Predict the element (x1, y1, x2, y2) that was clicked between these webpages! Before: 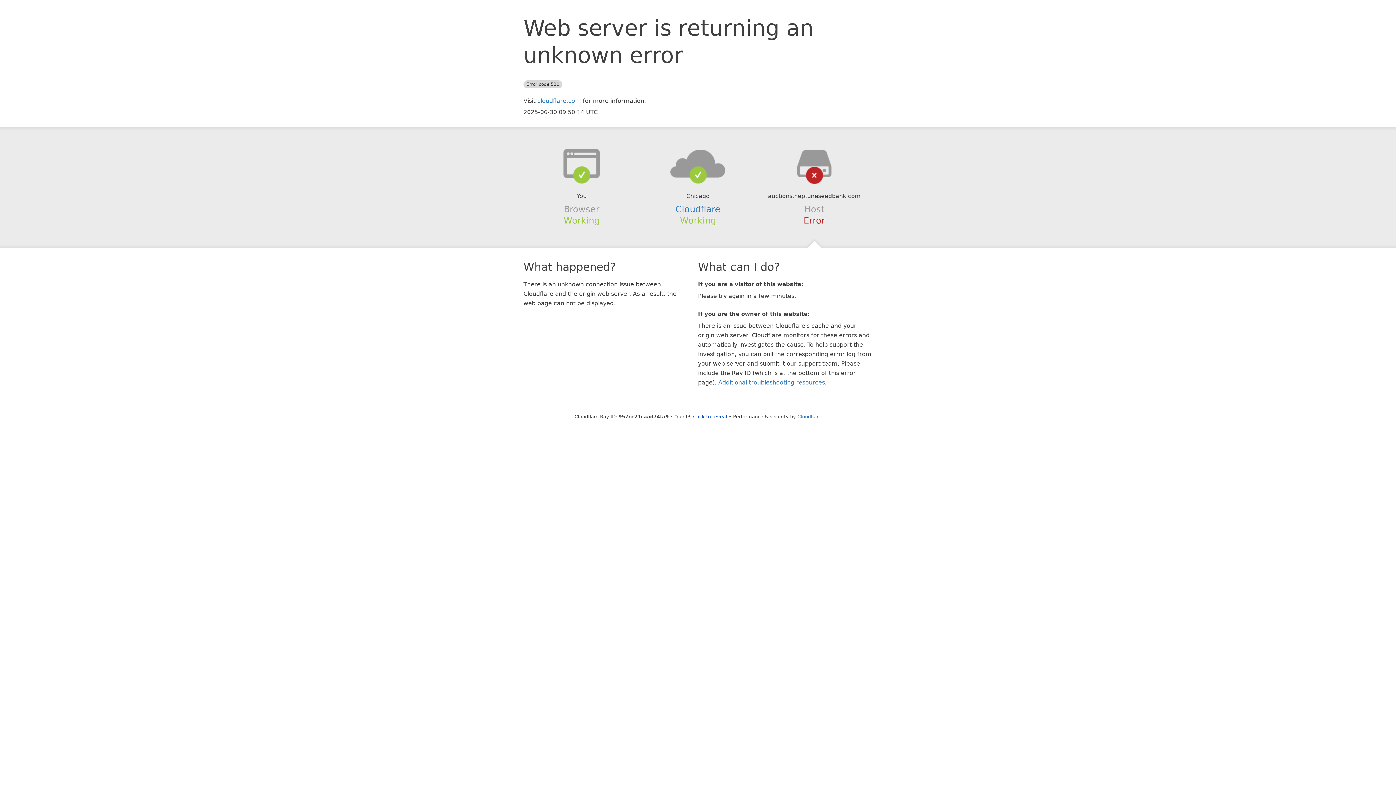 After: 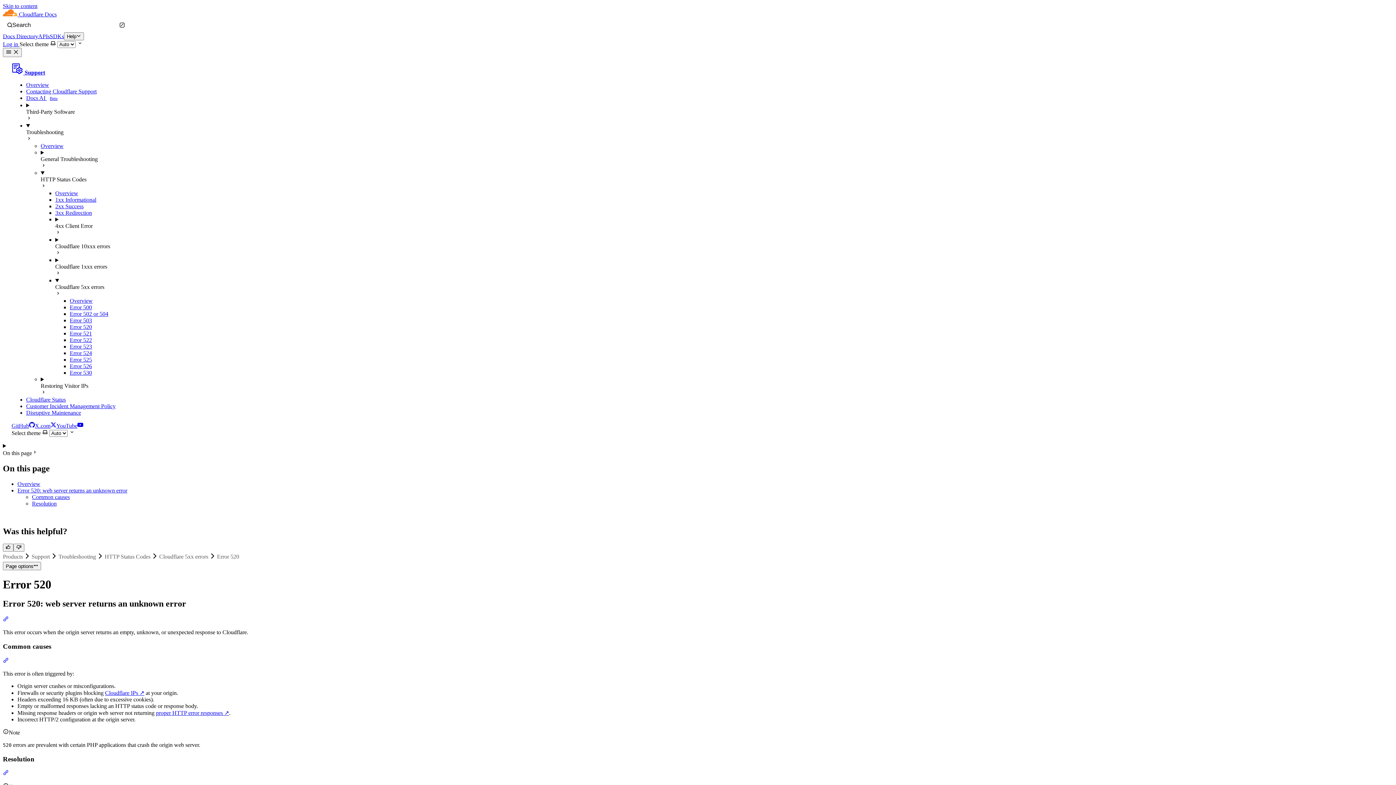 Action: label: Additional troubleshooting resources bbox: (718, 379, 825, 386)